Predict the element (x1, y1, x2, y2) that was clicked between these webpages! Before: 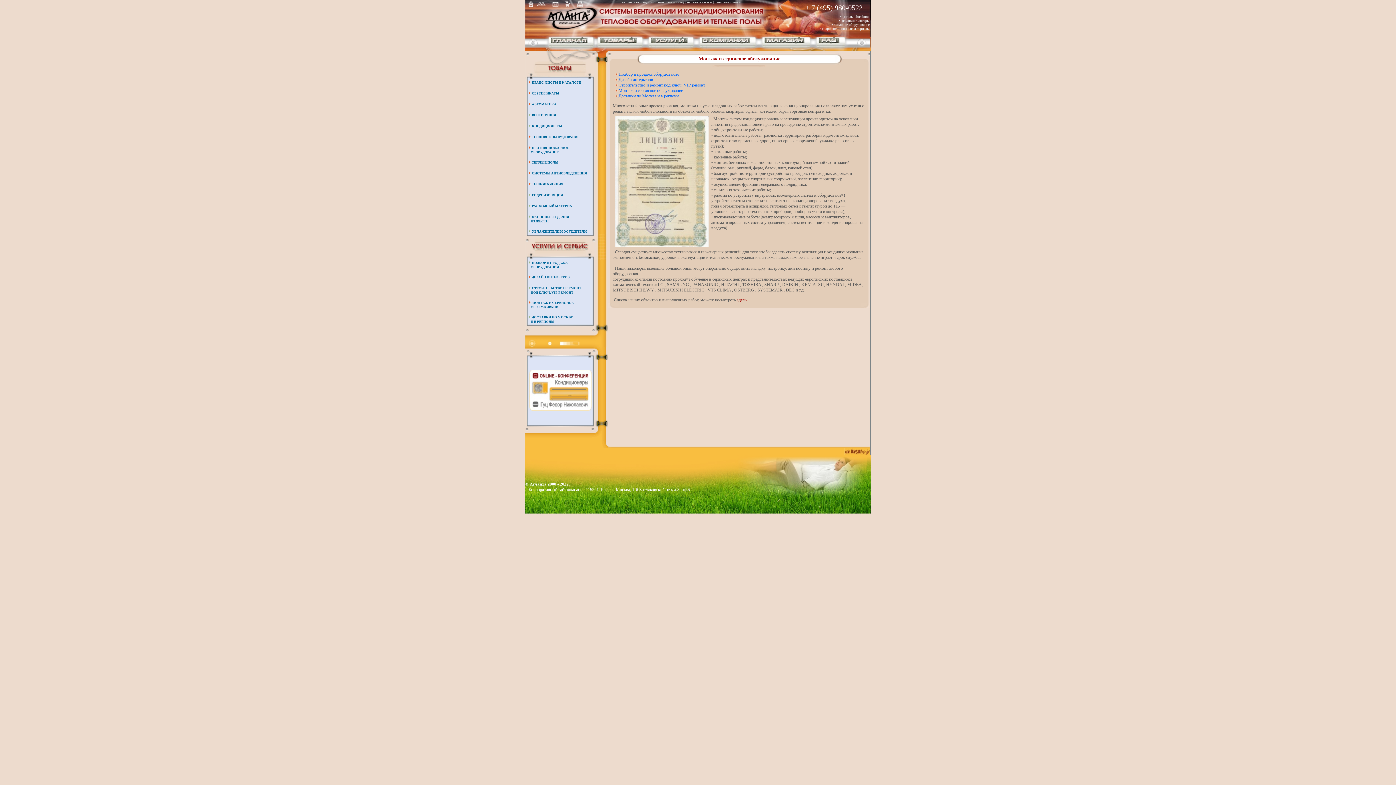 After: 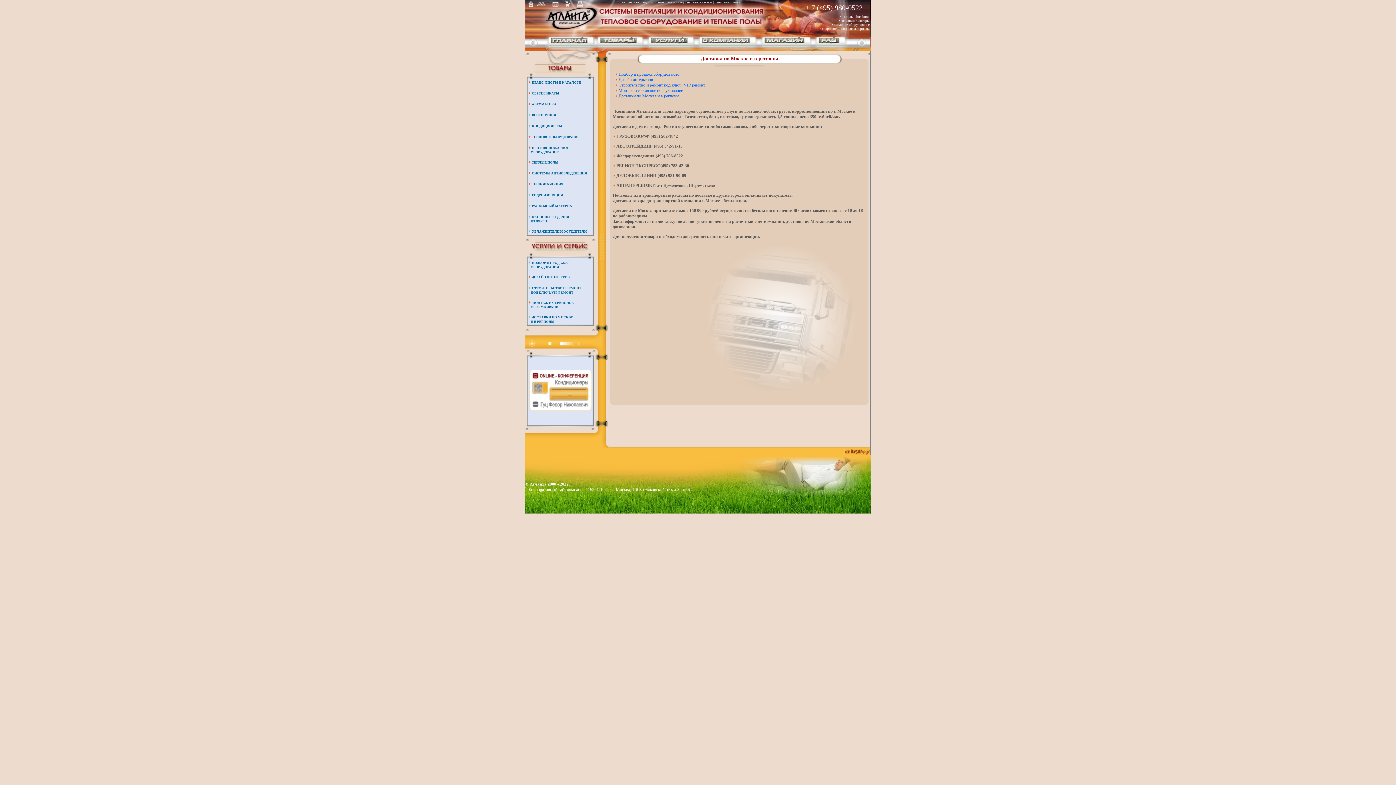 Action: label: Доставки по Москве и в регионы bbox: (618, 93, 679, 98)